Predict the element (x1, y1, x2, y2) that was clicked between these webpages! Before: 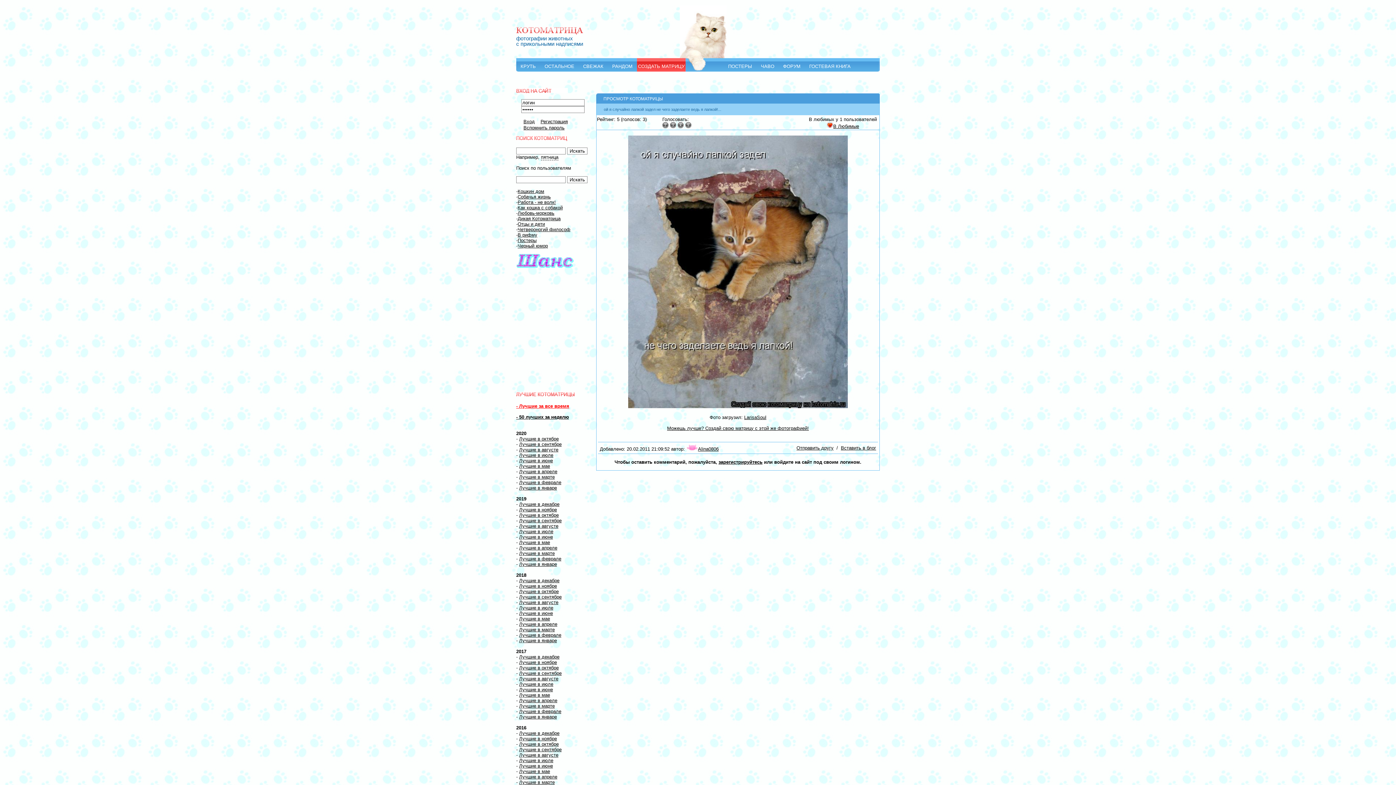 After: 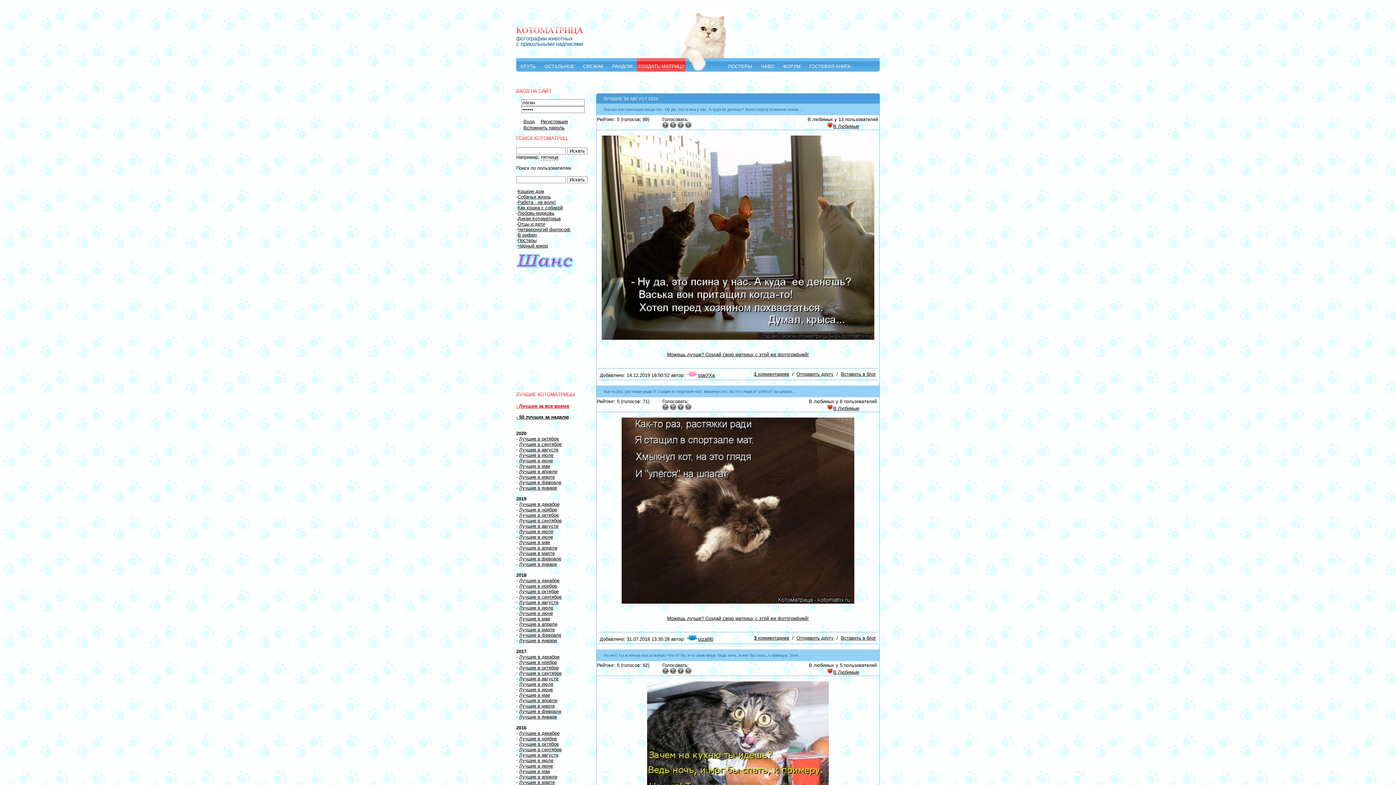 Action: label: Лучшие в августе bbox: (519, 447, 558, 452)